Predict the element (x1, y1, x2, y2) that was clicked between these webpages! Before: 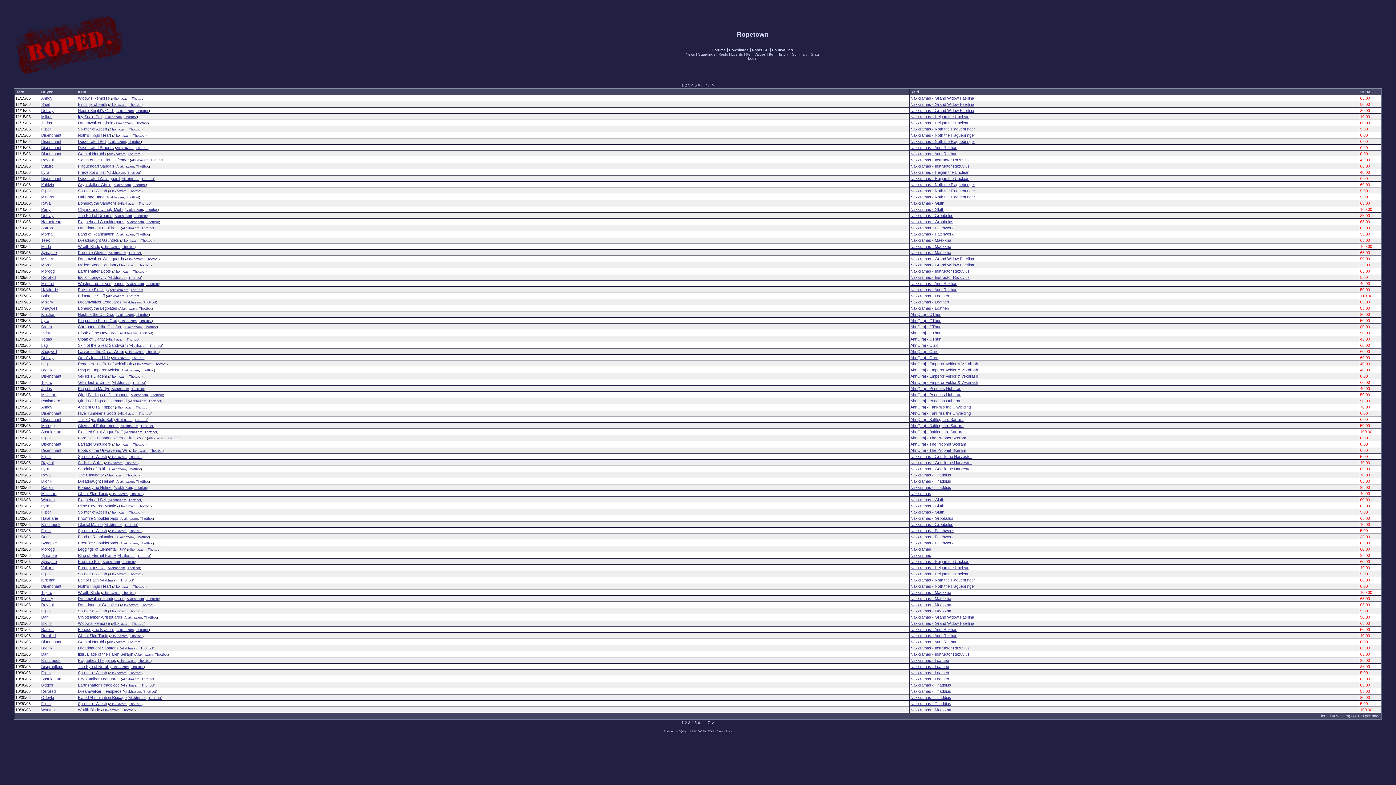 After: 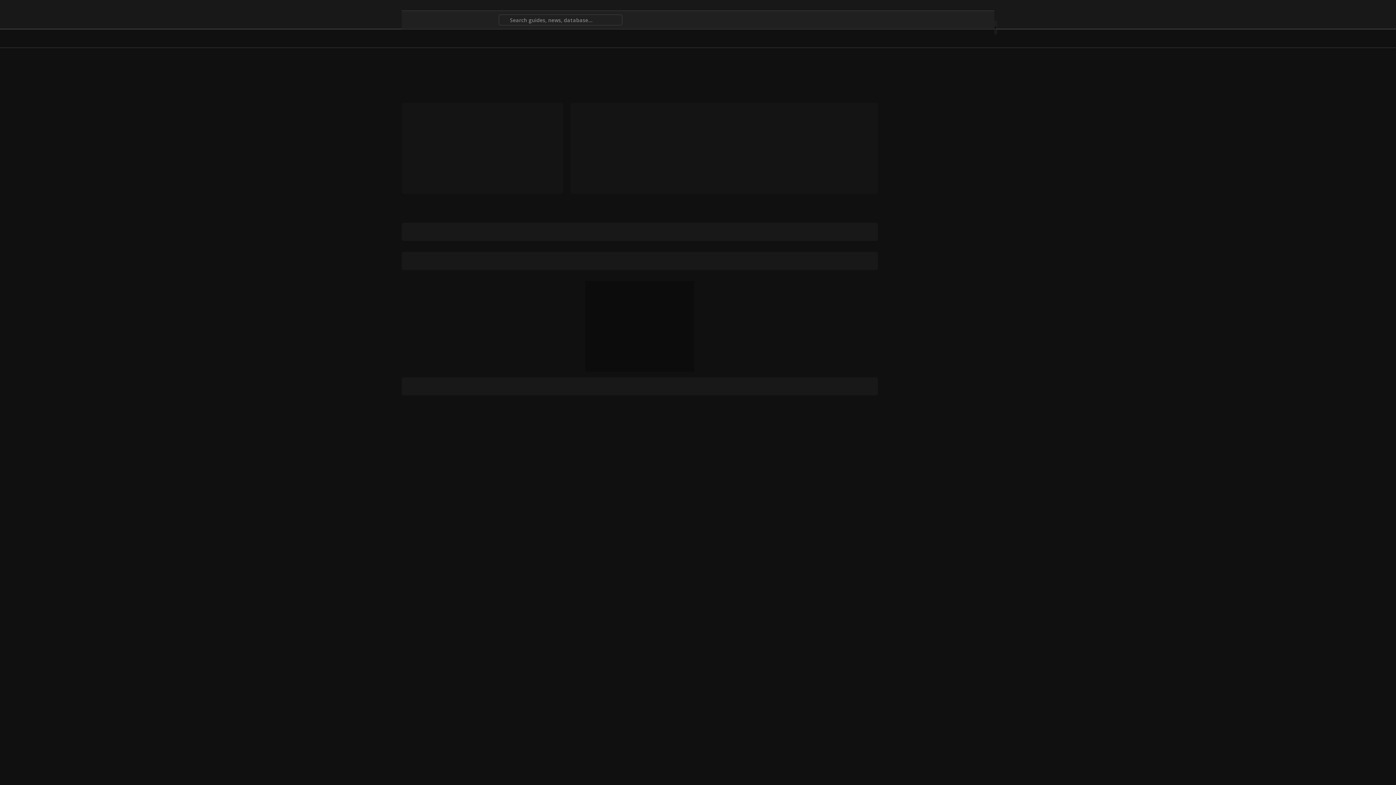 Action: label: Thottbot bbox: (132, 585, 145, 588)